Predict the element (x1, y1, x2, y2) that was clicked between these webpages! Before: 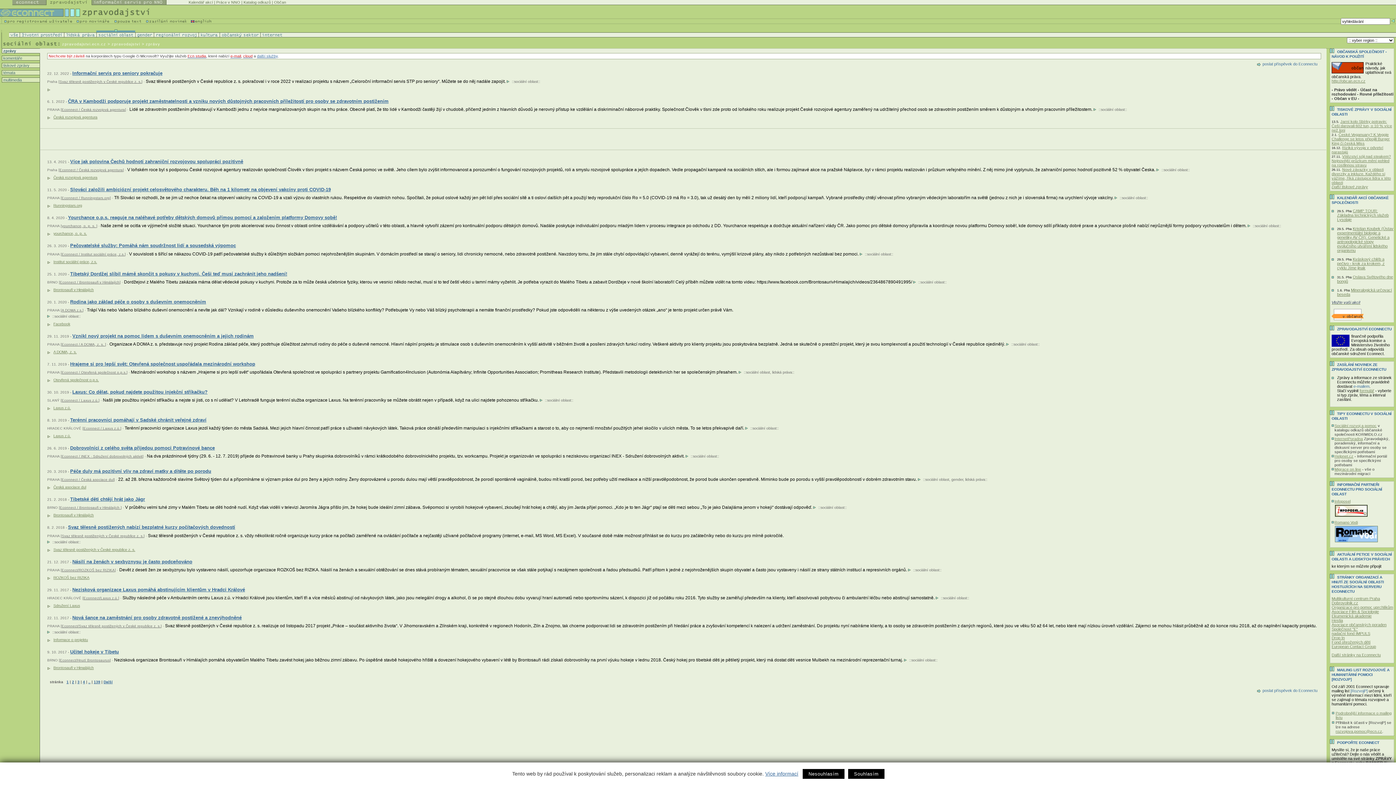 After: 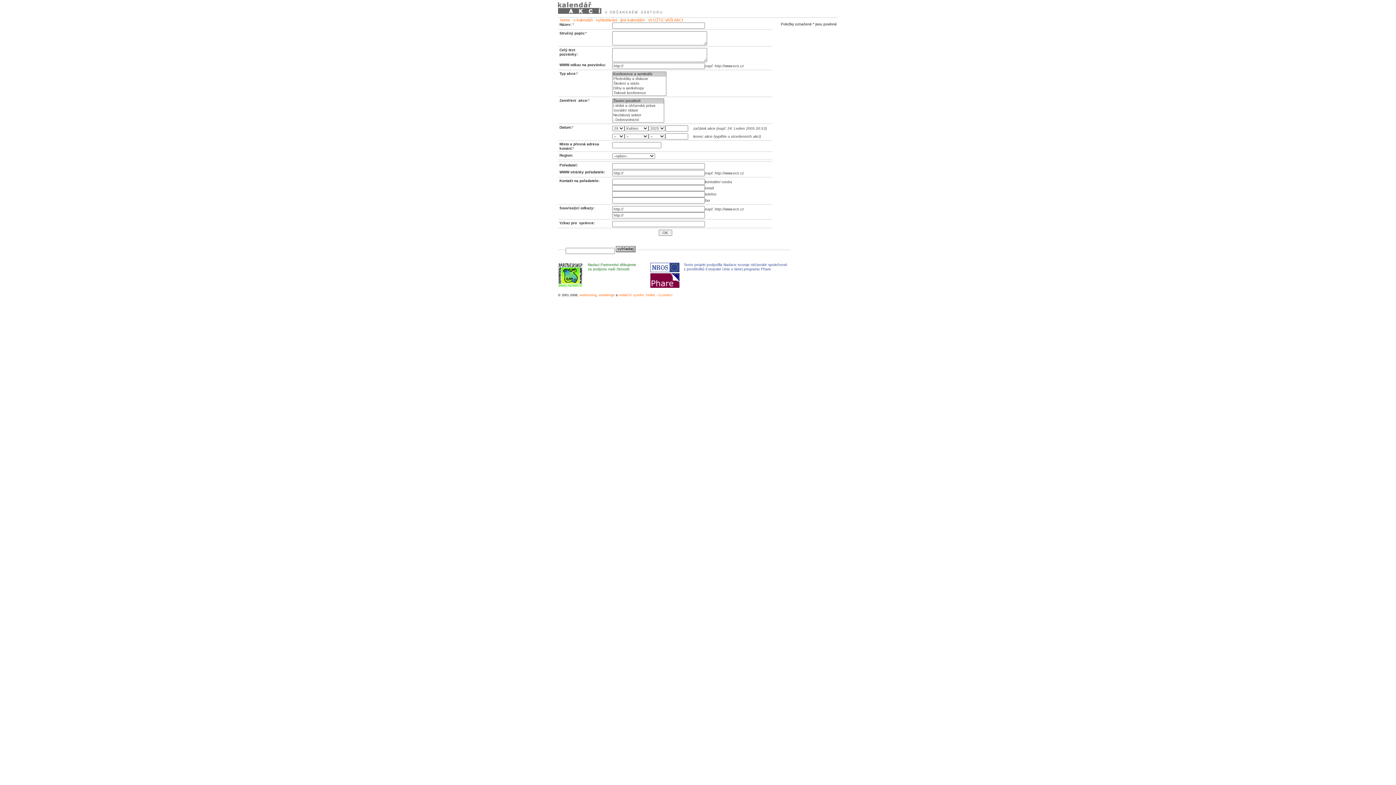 Action: label: Vložte vaši akci! bbox: (1332, 300, 1360, 304)